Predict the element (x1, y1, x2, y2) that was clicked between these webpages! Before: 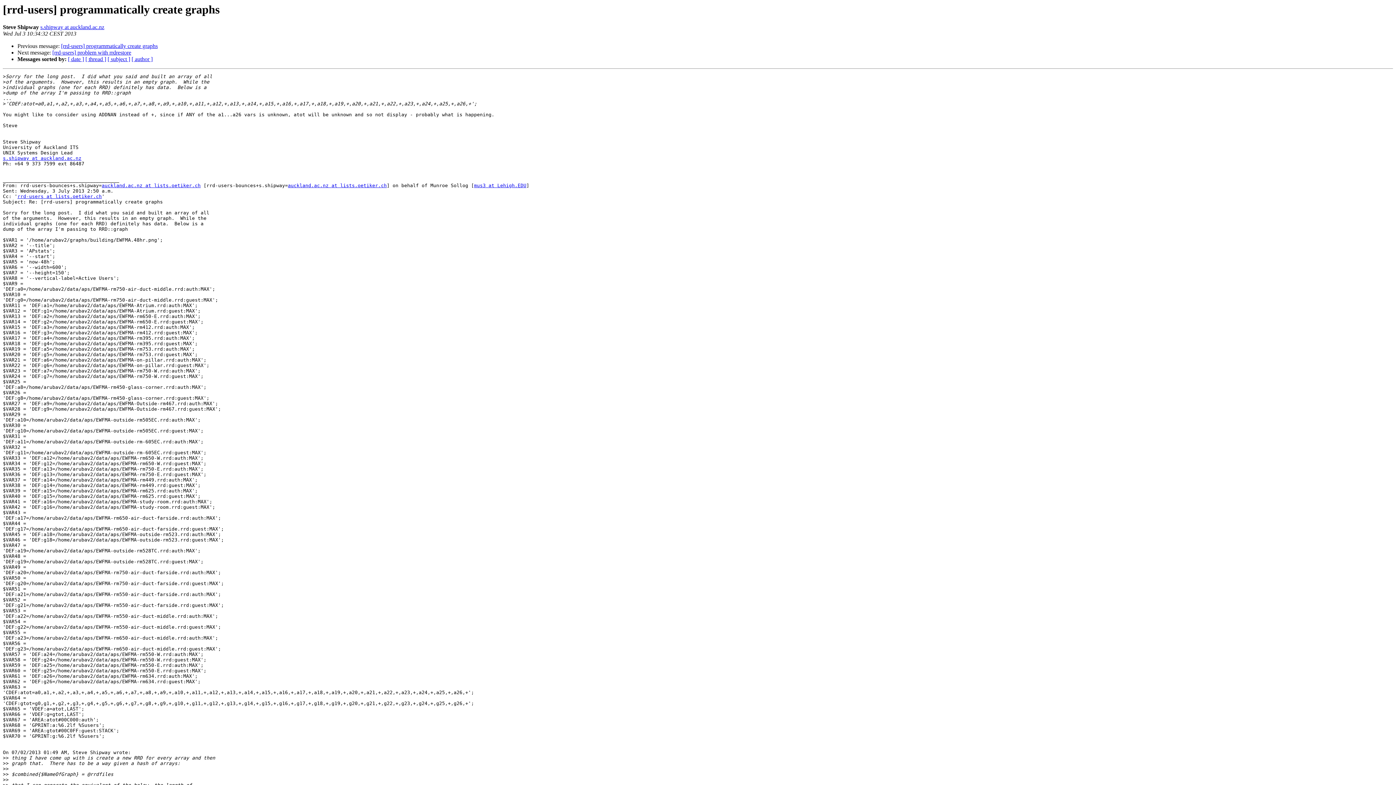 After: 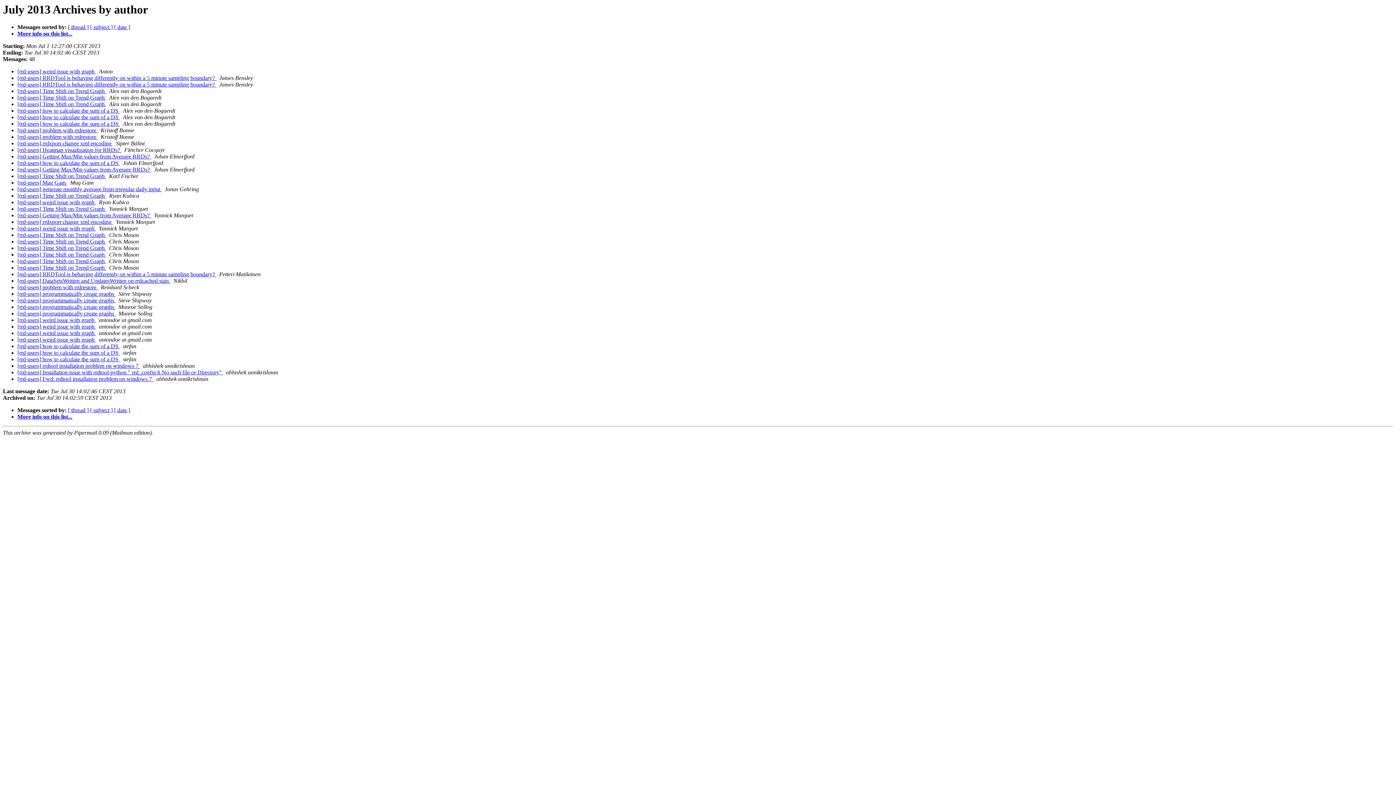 Action: label: [ author ] bbox: (131, 56, 152, 62)